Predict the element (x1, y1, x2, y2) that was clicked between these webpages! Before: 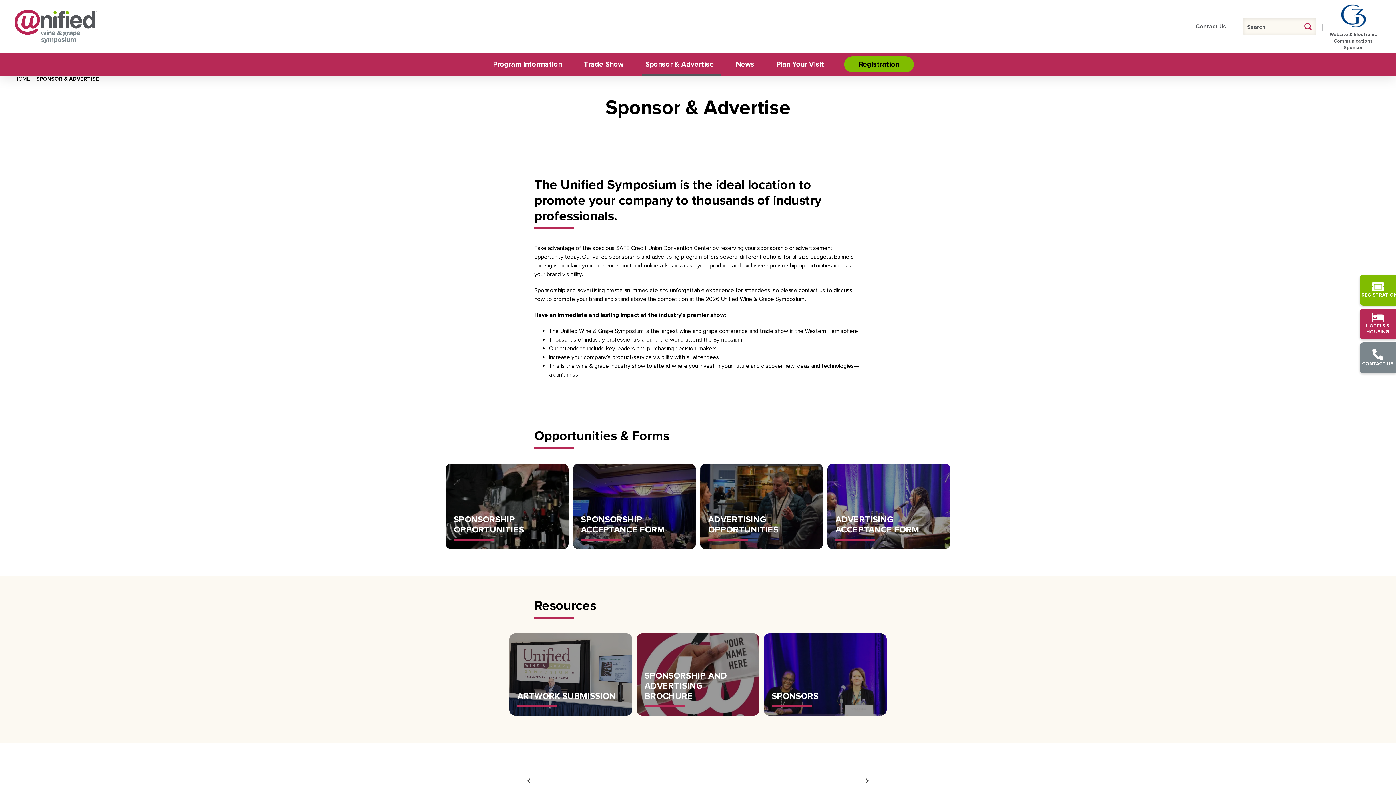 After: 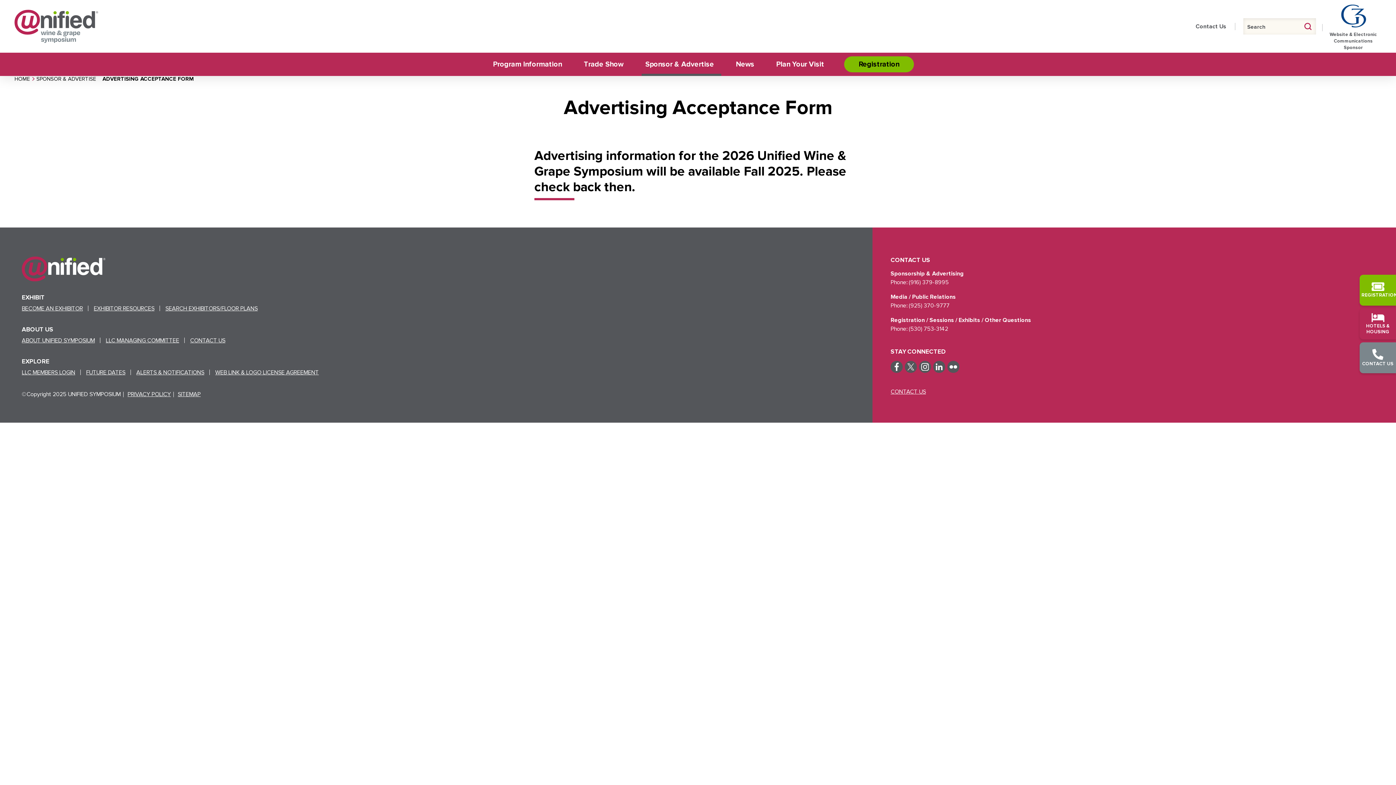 Action: label: ADVERTISING ACCEPTANCE FORM bbox: (827, 501, 950, 509)